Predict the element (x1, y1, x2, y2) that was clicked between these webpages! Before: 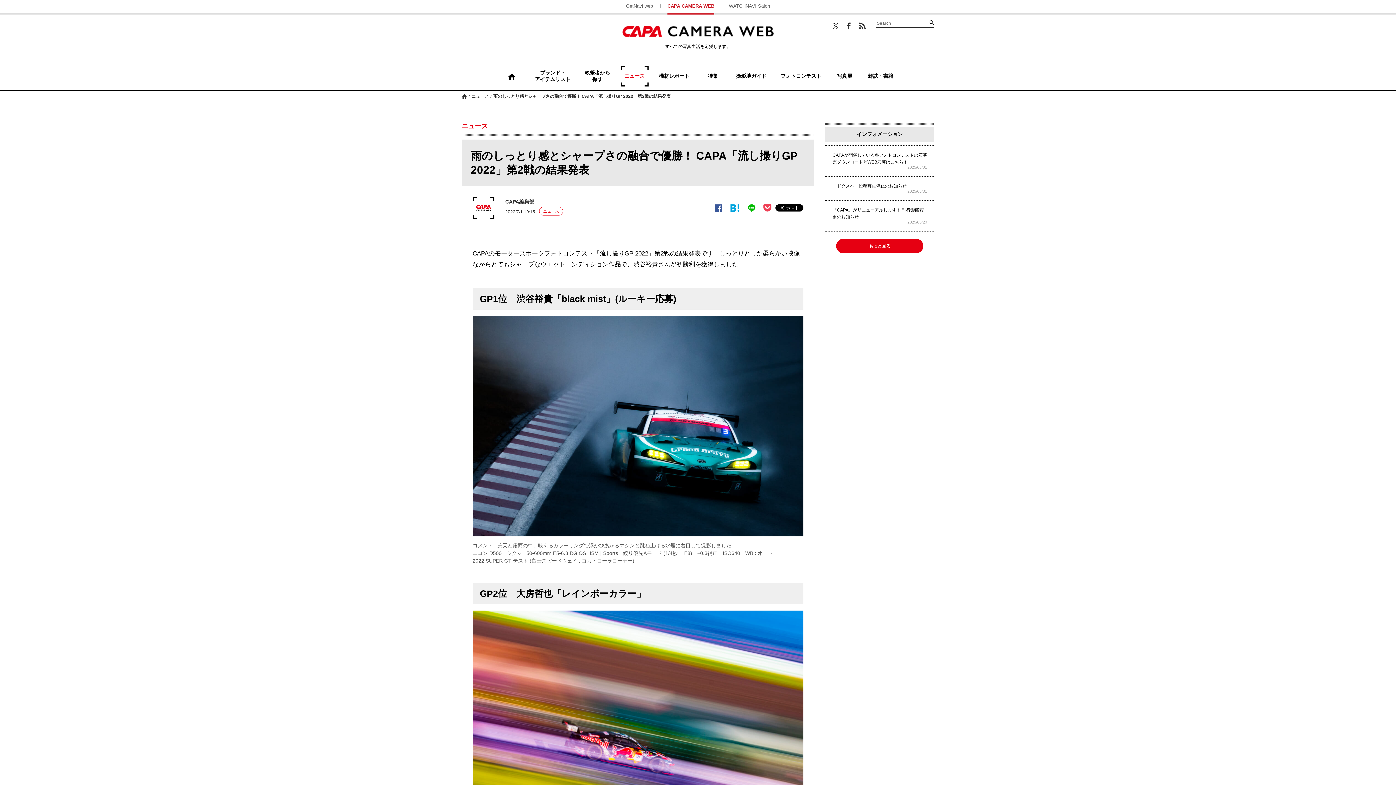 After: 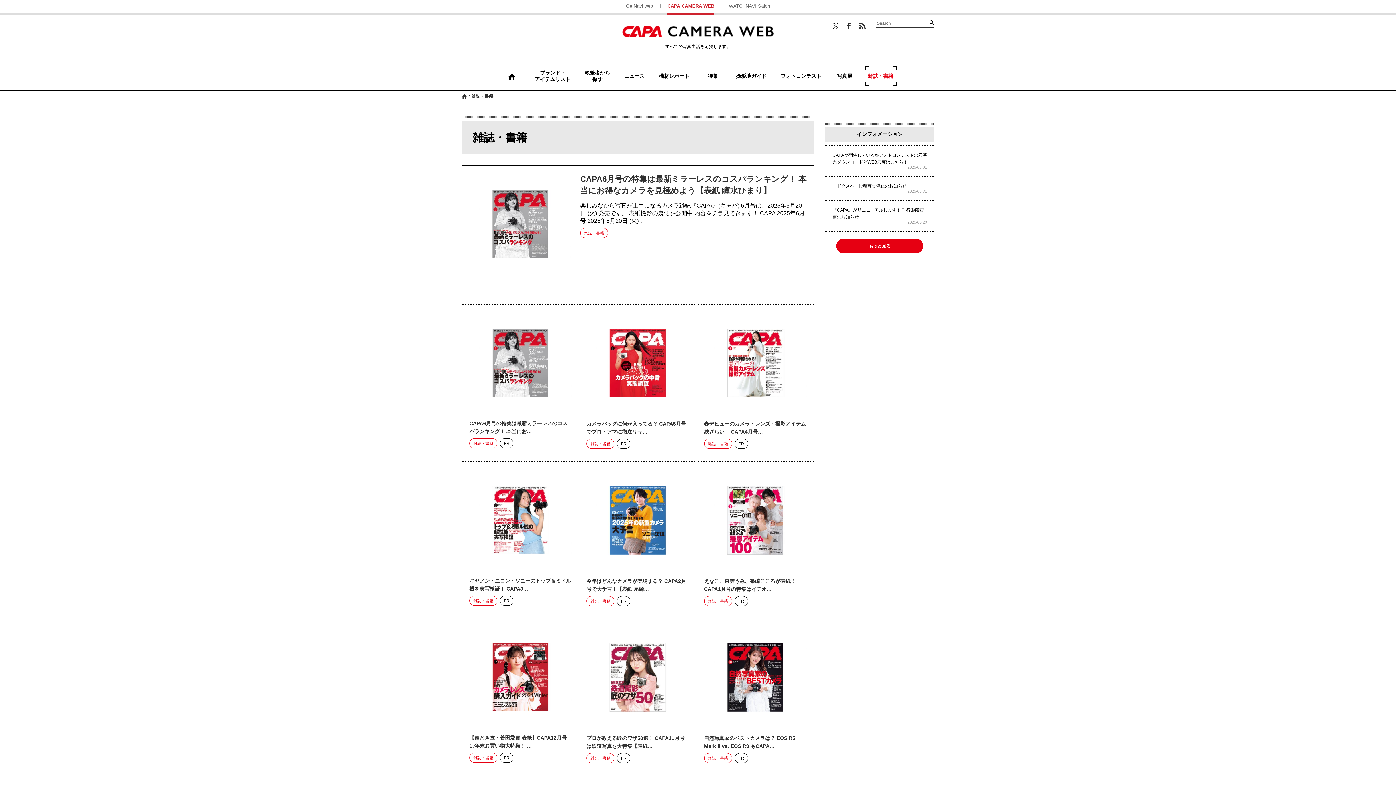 Action: label: 雑誌・書籍 bbox: (864, 66, 897, 86)